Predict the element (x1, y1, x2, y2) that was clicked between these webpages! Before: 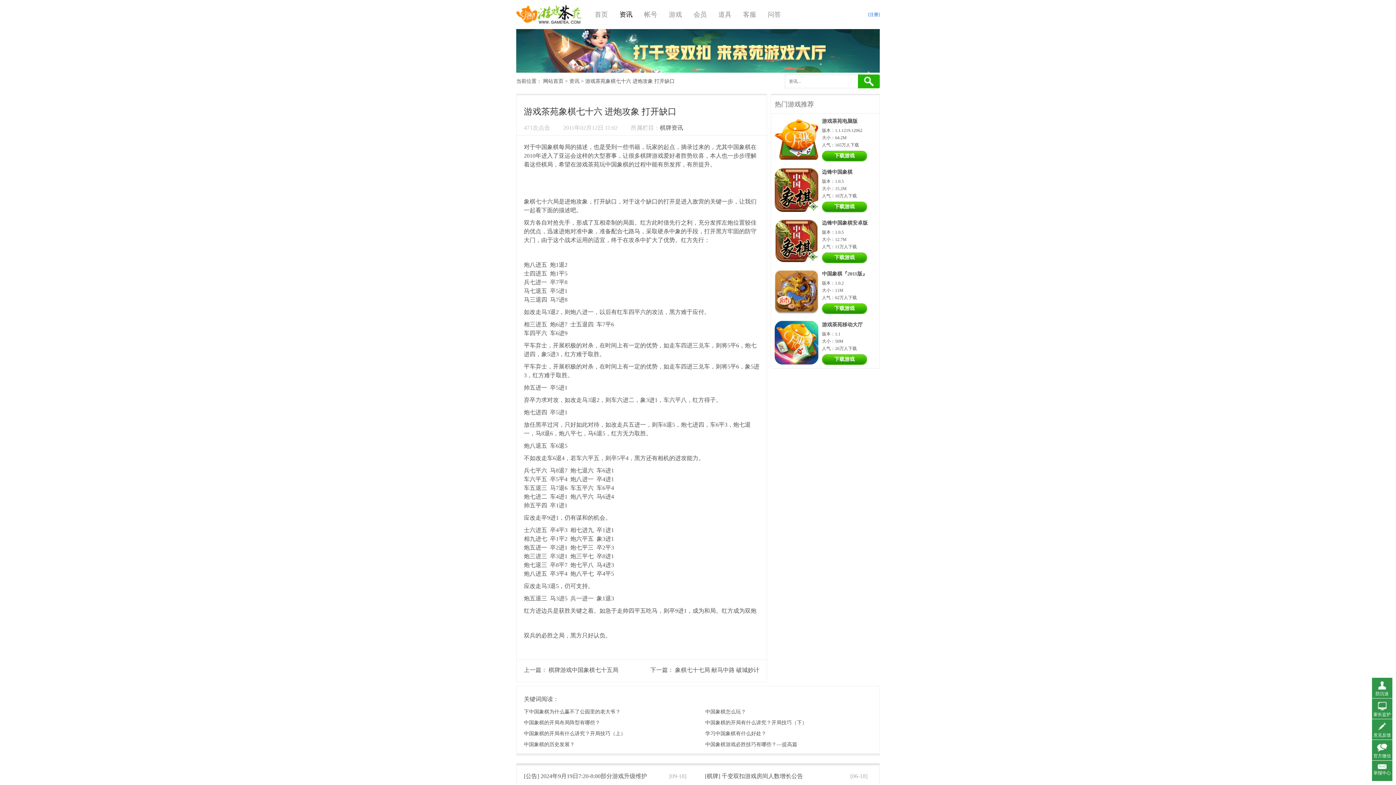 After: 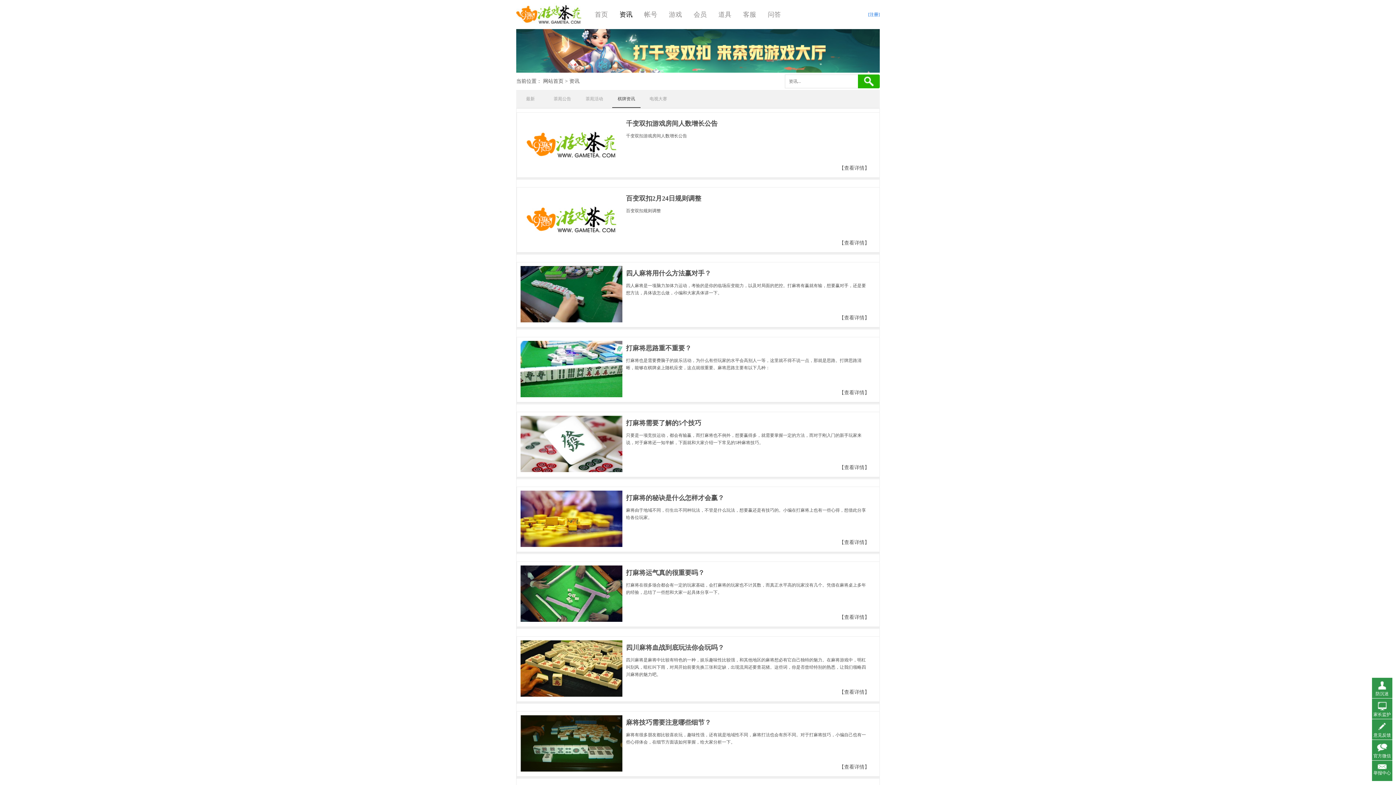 Action: label: 棋牌资讯 bbox: (660, 124, 683, 130)